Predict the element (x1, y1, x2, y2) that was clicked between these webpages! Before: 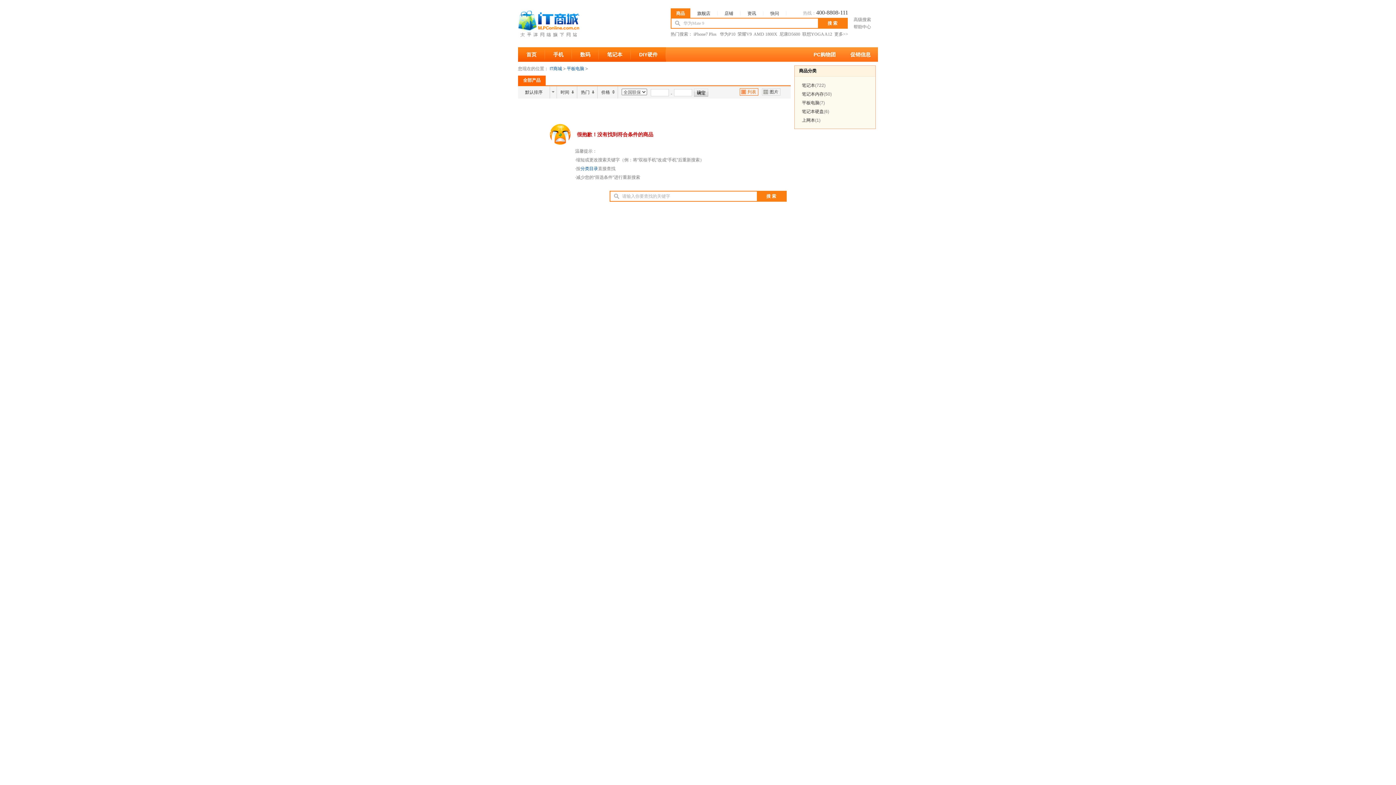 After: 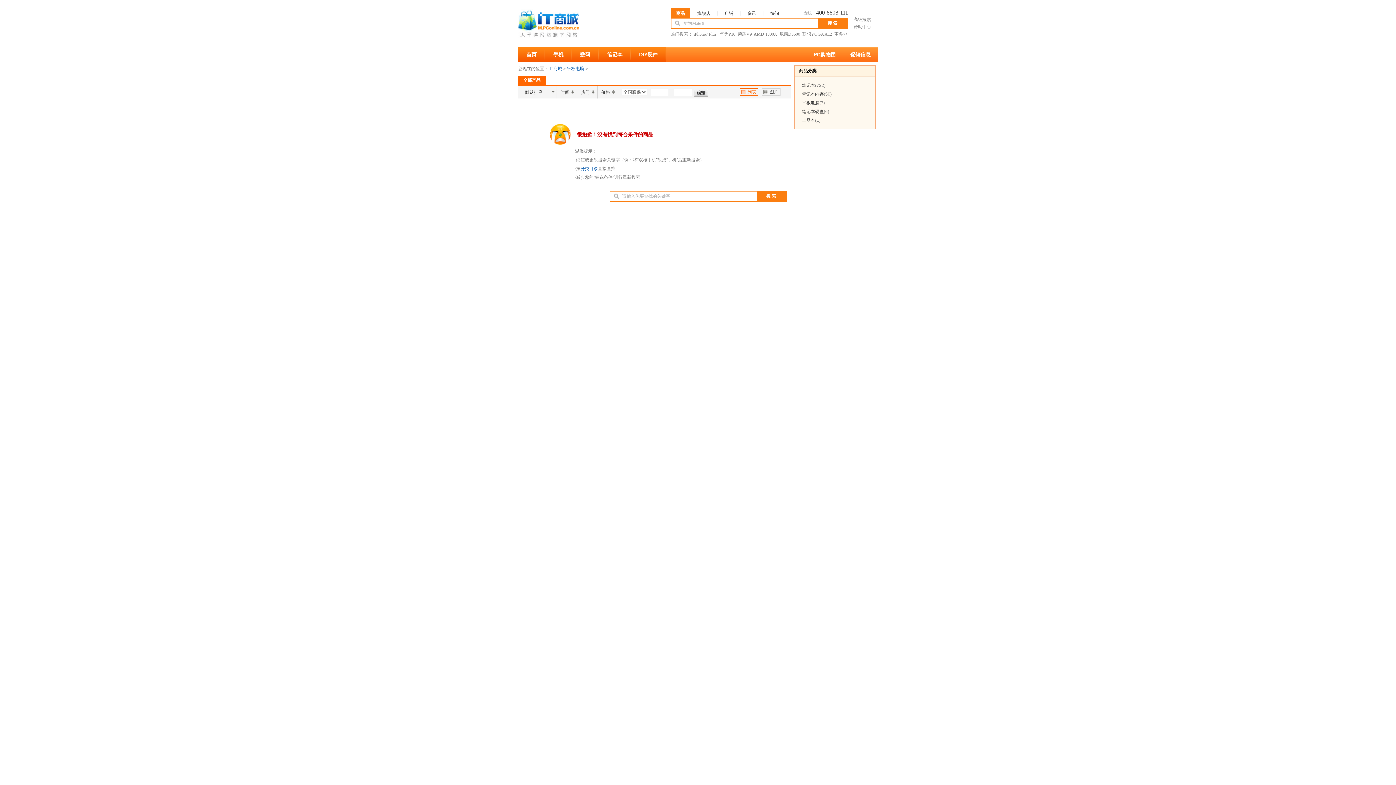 Action: bbox: (769, 89, 778, 94) label: 图片